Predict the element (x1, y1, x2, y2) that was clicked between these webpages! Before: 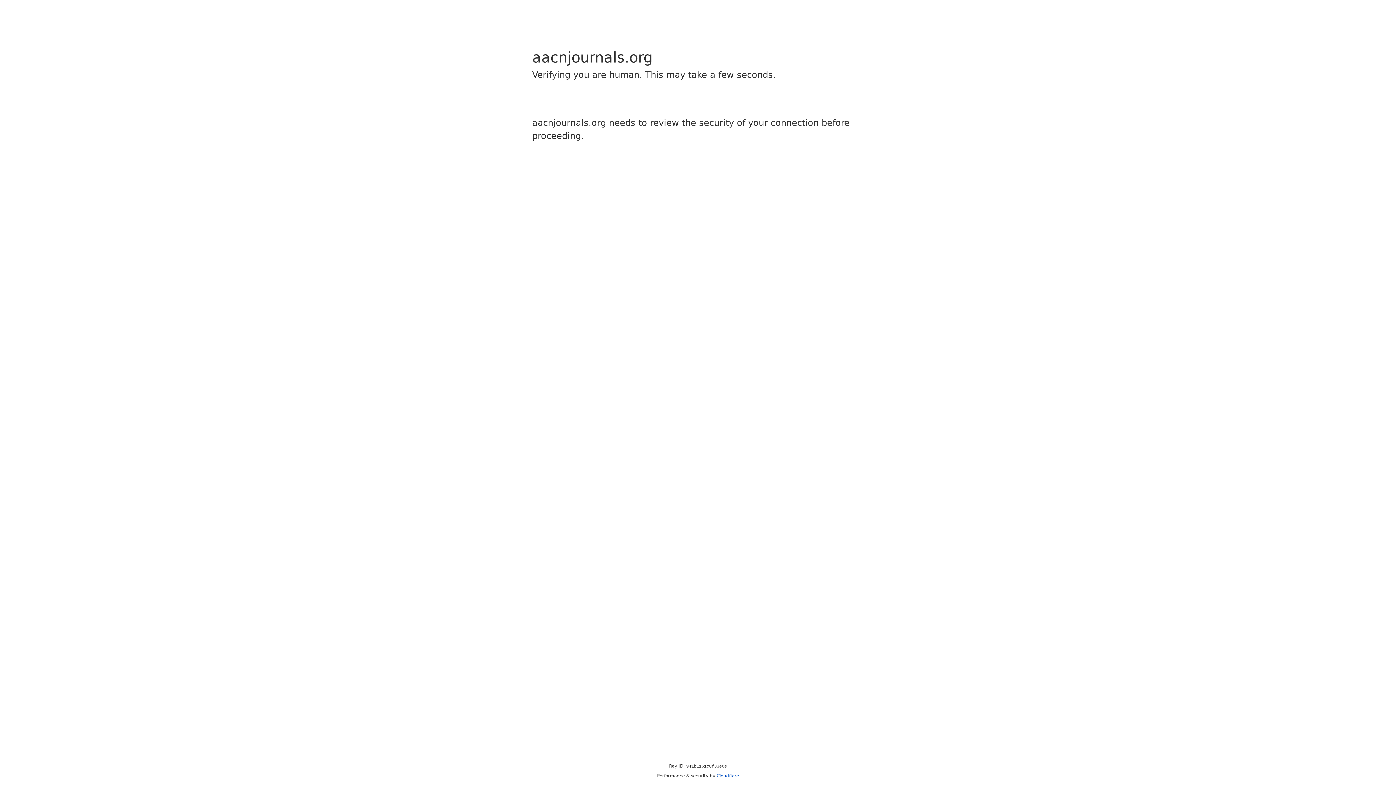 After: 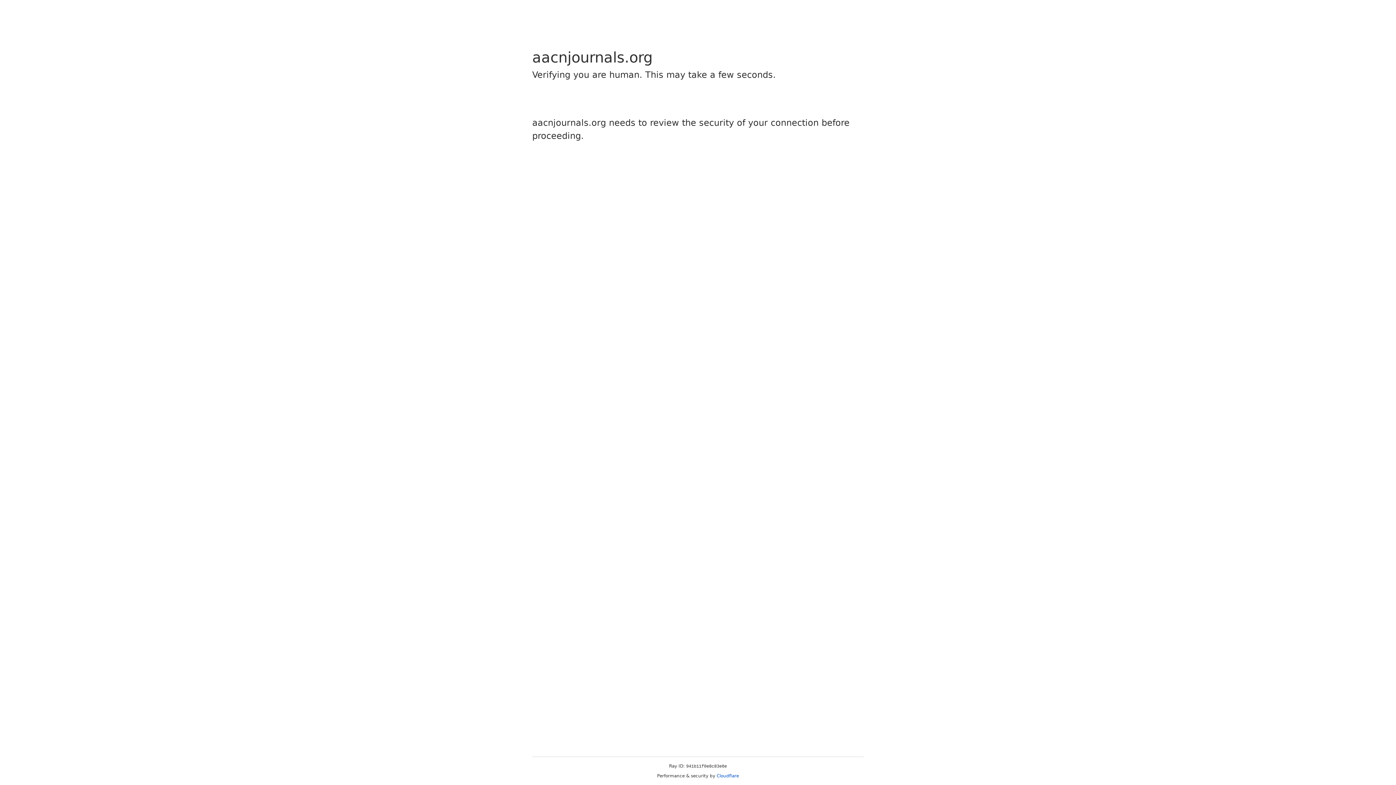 Action: label: Cloudflare bbox: (716, 773, 739, 778)